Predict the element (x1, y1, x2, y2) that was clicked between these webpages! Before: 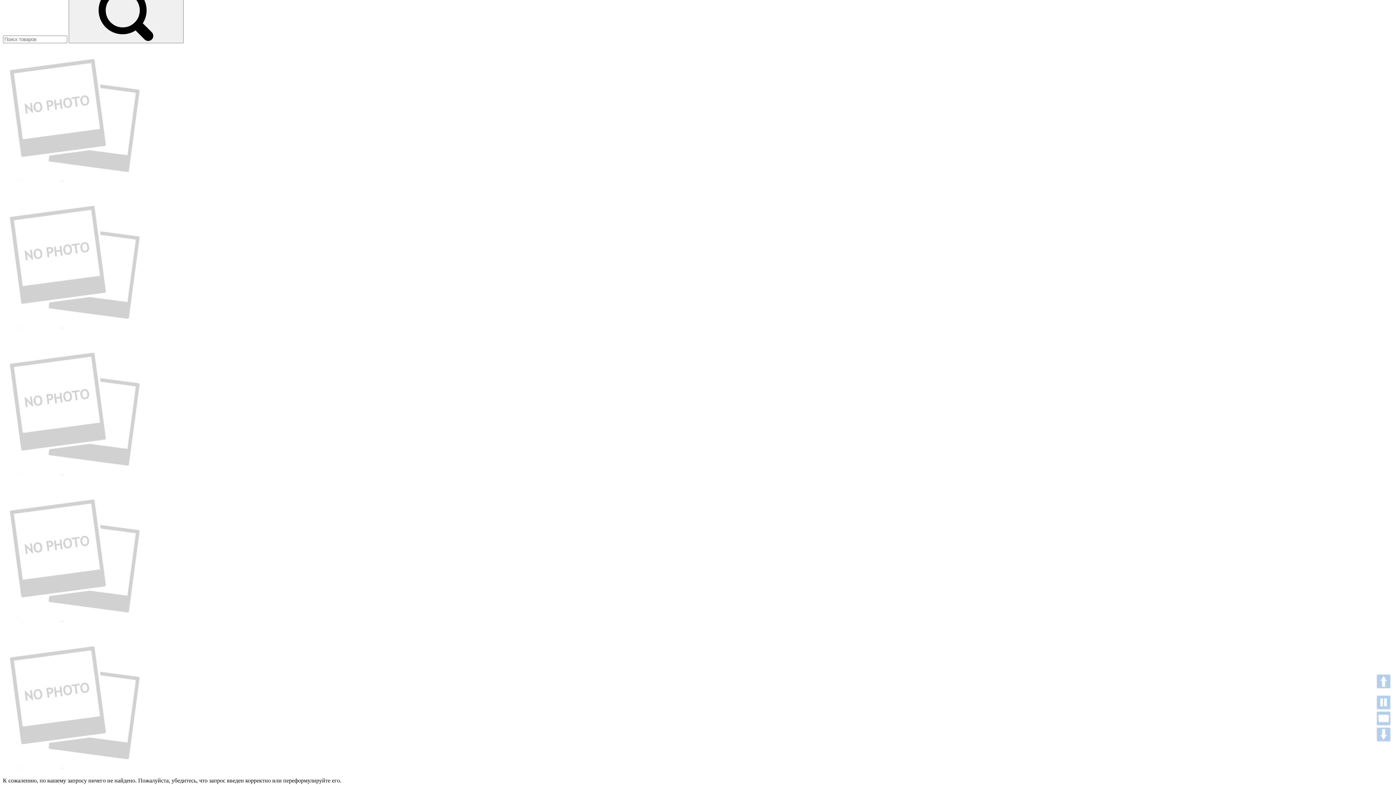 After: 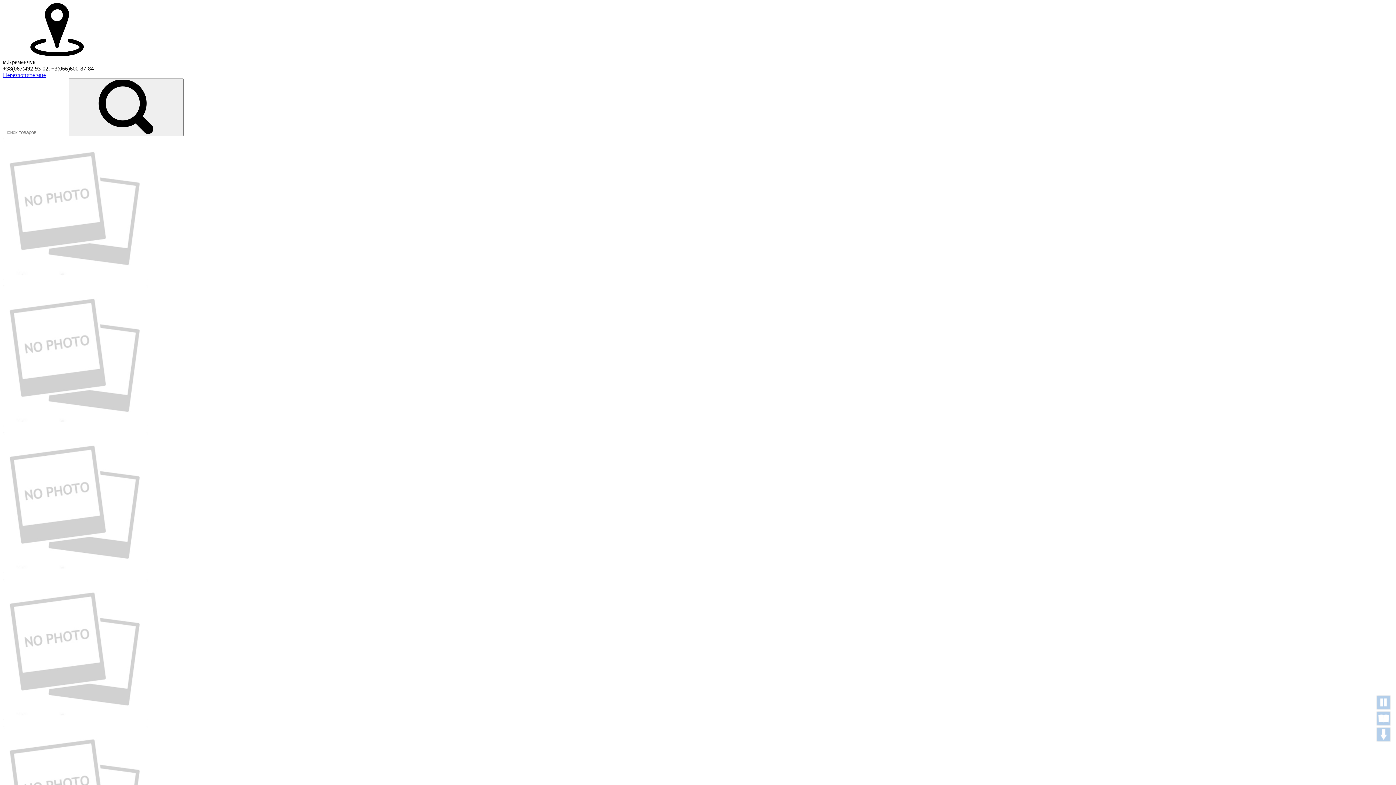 Action: bbox: (2, 190, 1393, 337)